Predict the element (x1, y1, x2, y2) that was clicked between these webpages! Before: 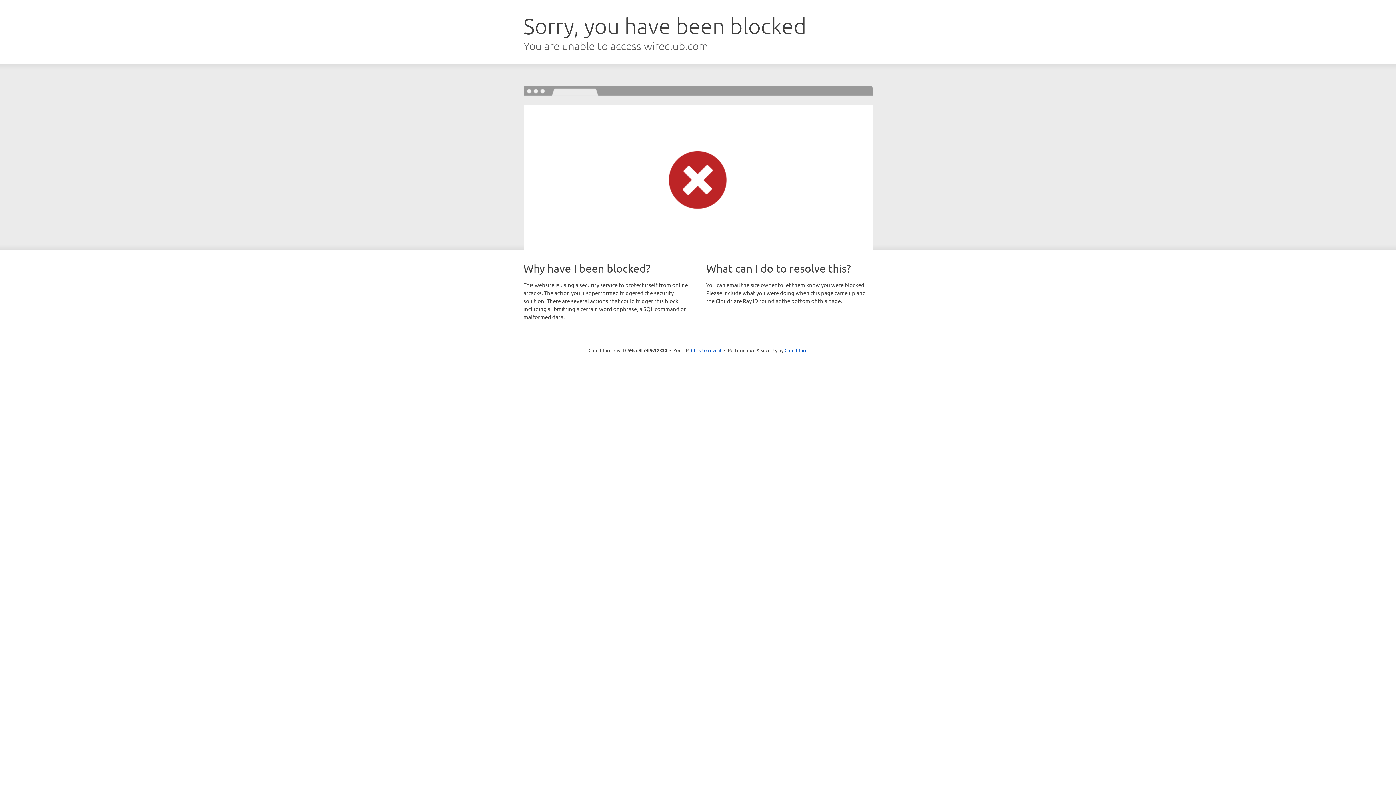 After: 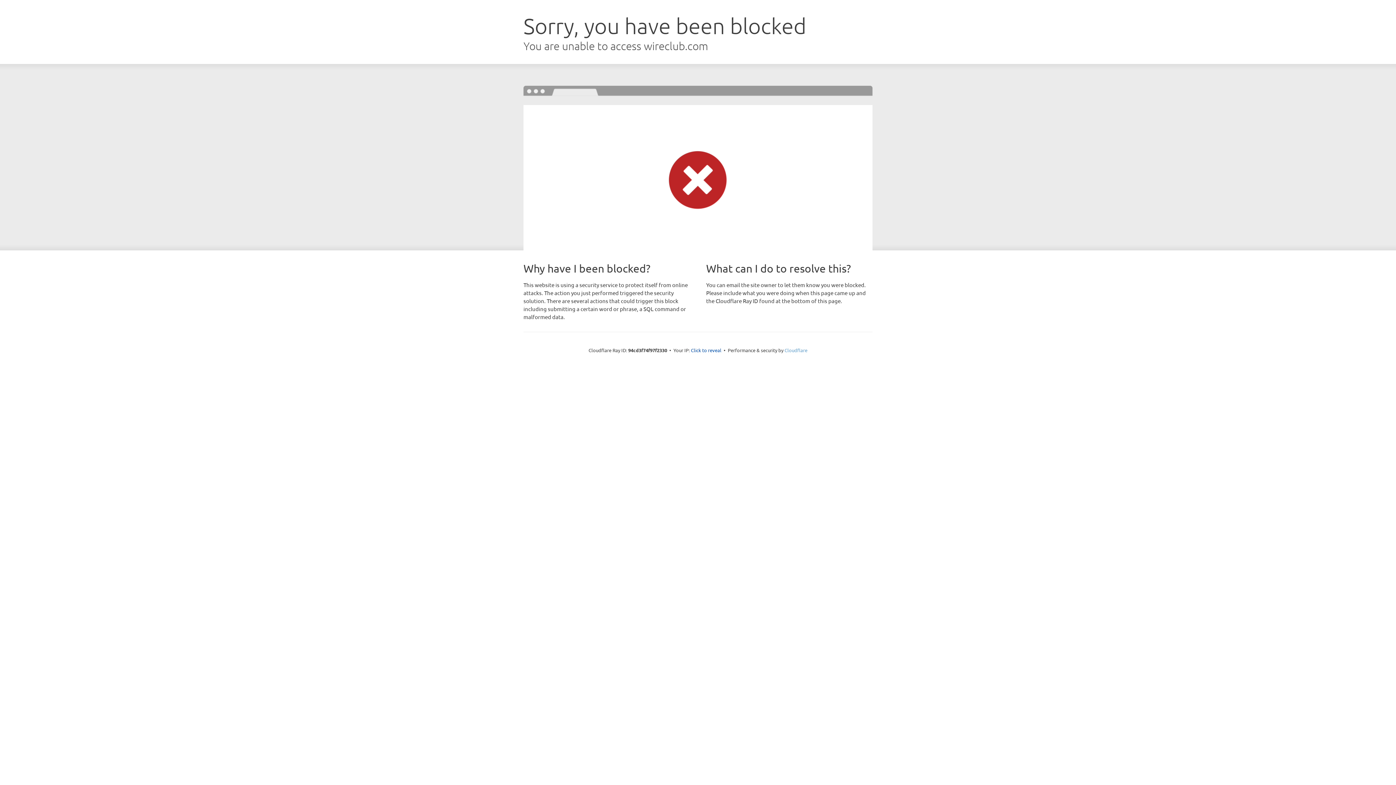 Action: label: Cloudflare bbox: (784, 347, 807, 353)